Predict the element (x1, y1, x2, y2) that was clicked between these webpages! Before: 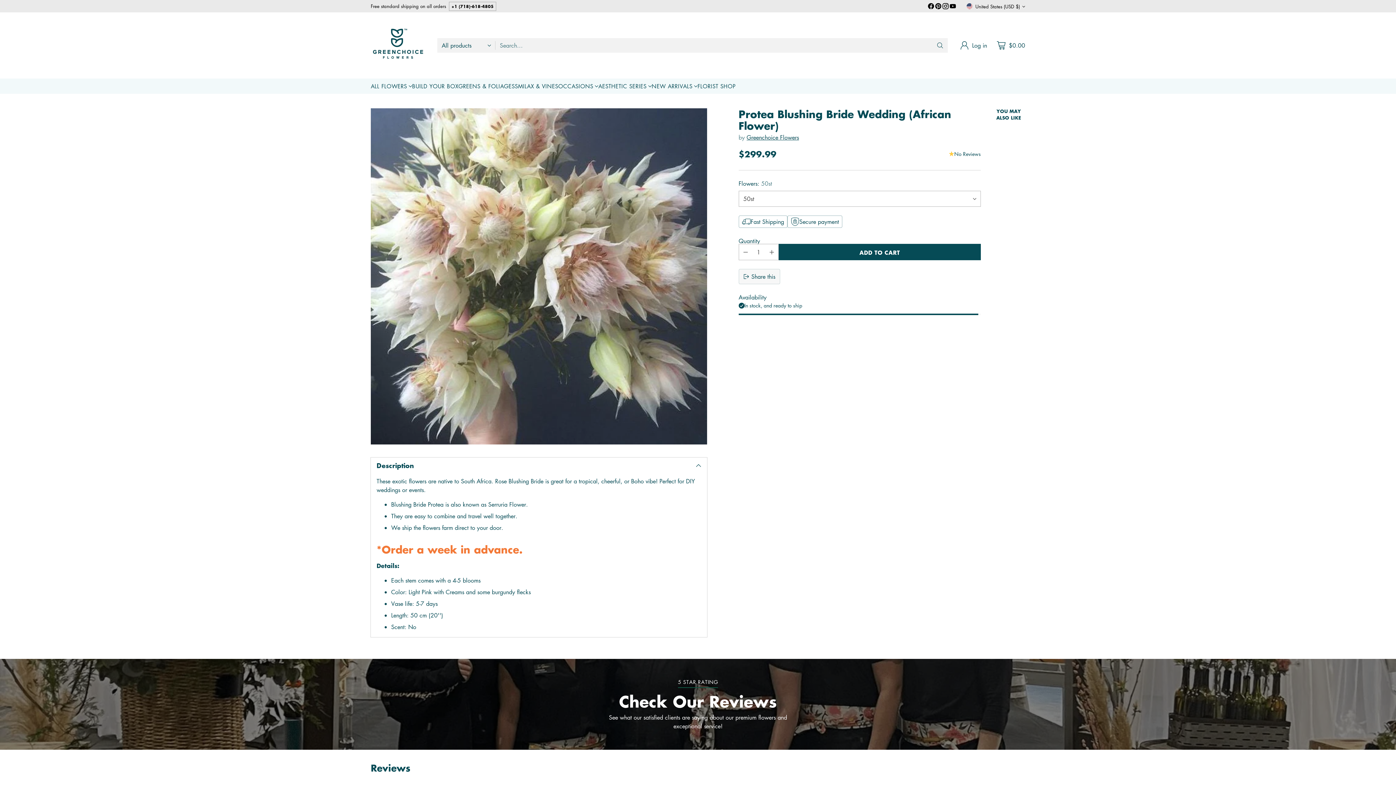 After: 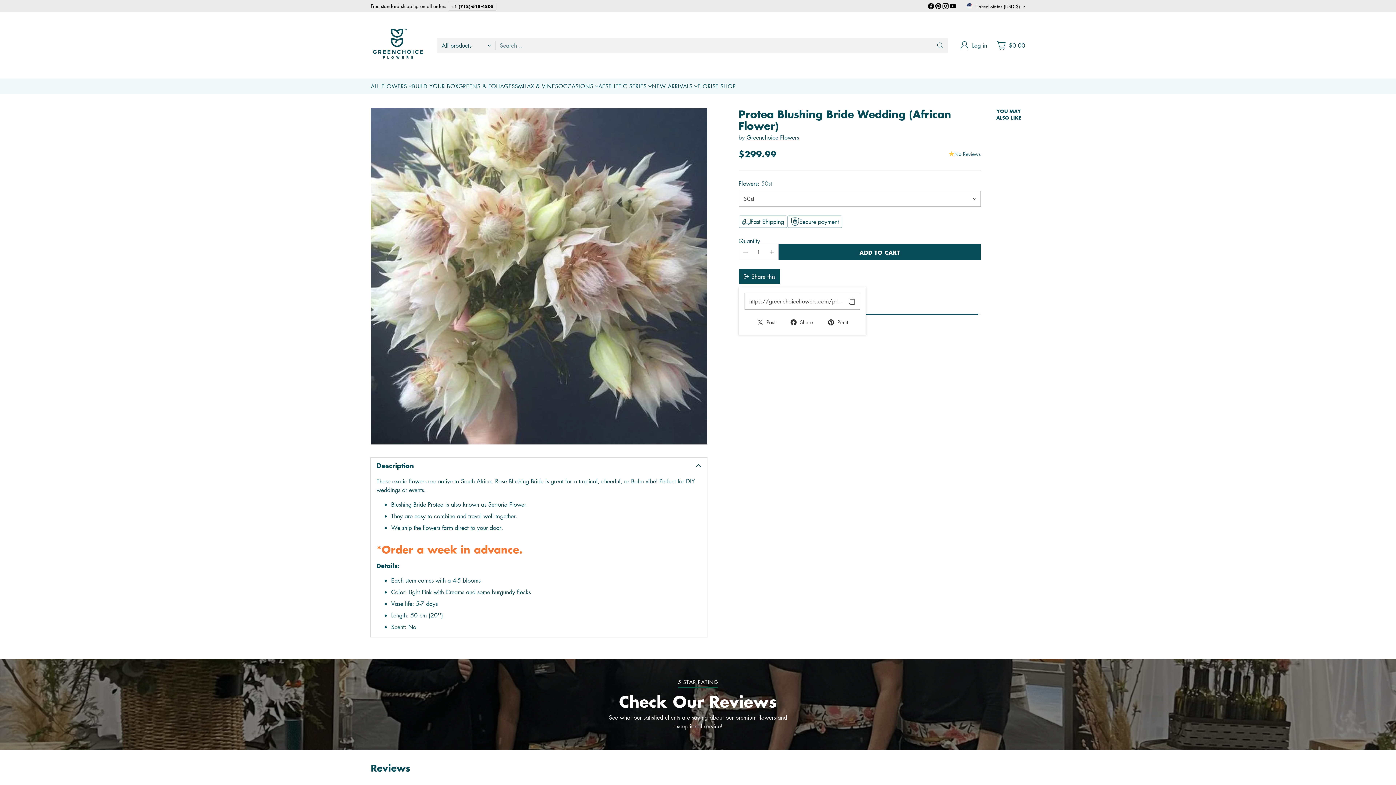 Action: label: Share this bbox: (738, 269, 780, 284)